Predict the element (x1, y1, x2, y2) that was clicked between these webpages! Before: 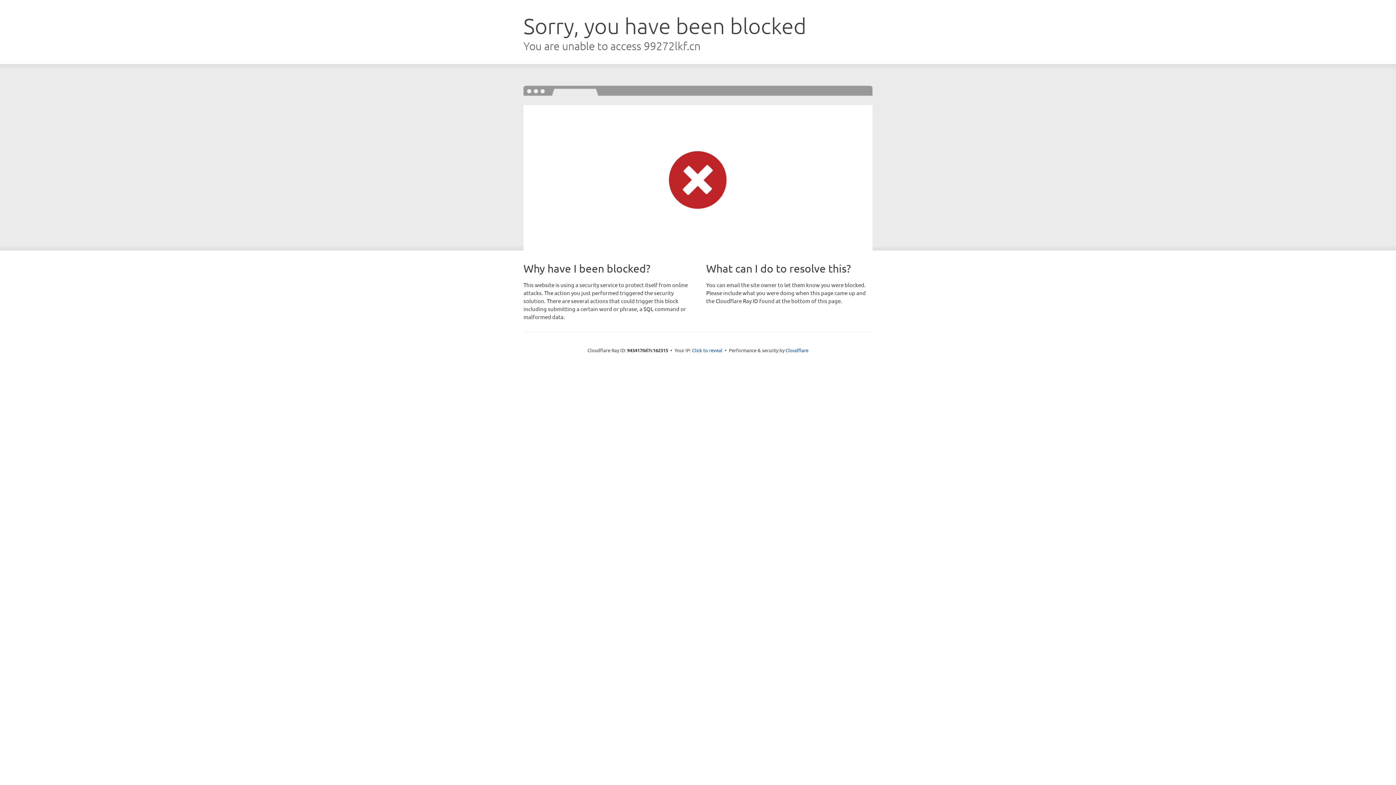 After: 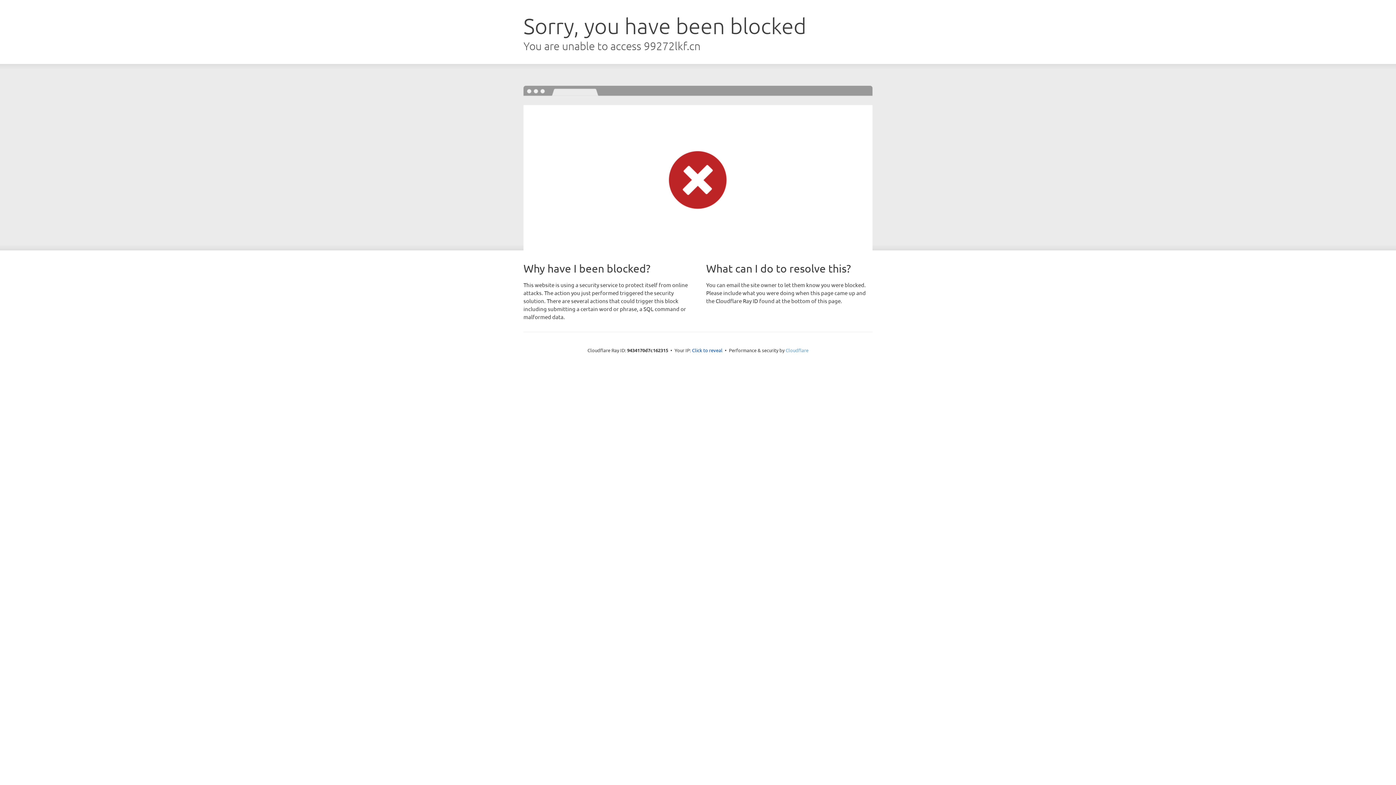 Action: bbox: (785, 347, 808, 353) label: Cloudflare